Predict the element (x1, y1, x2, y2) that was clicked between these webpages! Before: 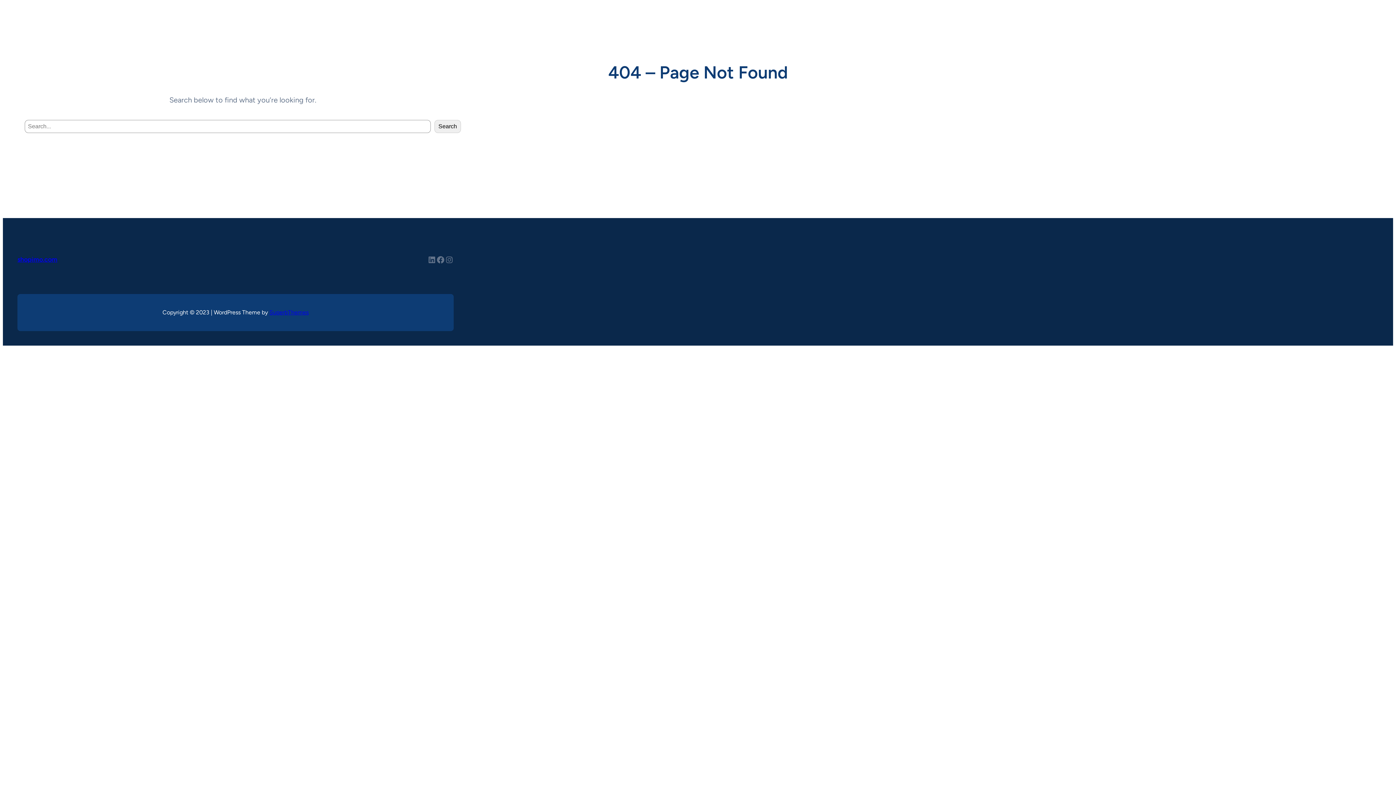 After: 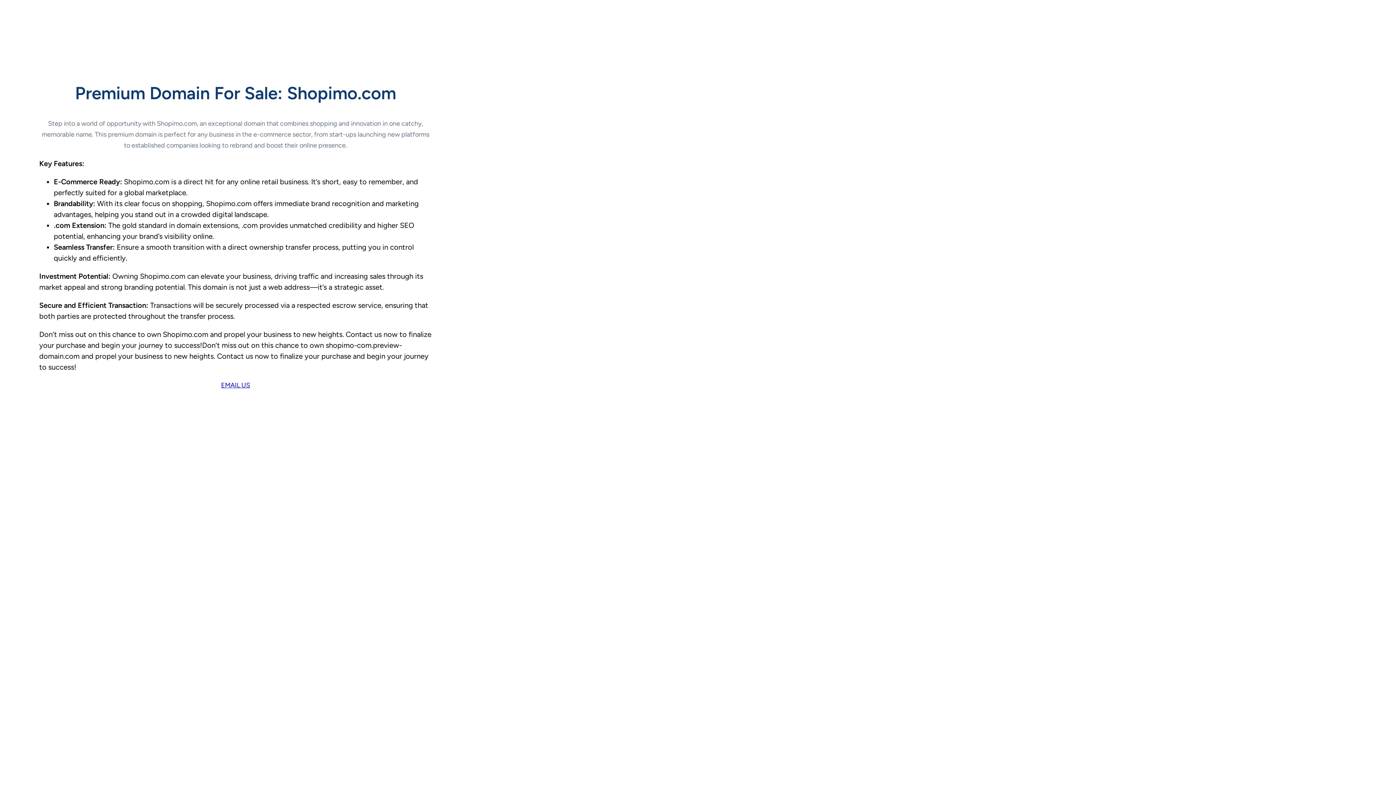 Action: label: shopimo.com bbox: (17, 255, 57, 263)